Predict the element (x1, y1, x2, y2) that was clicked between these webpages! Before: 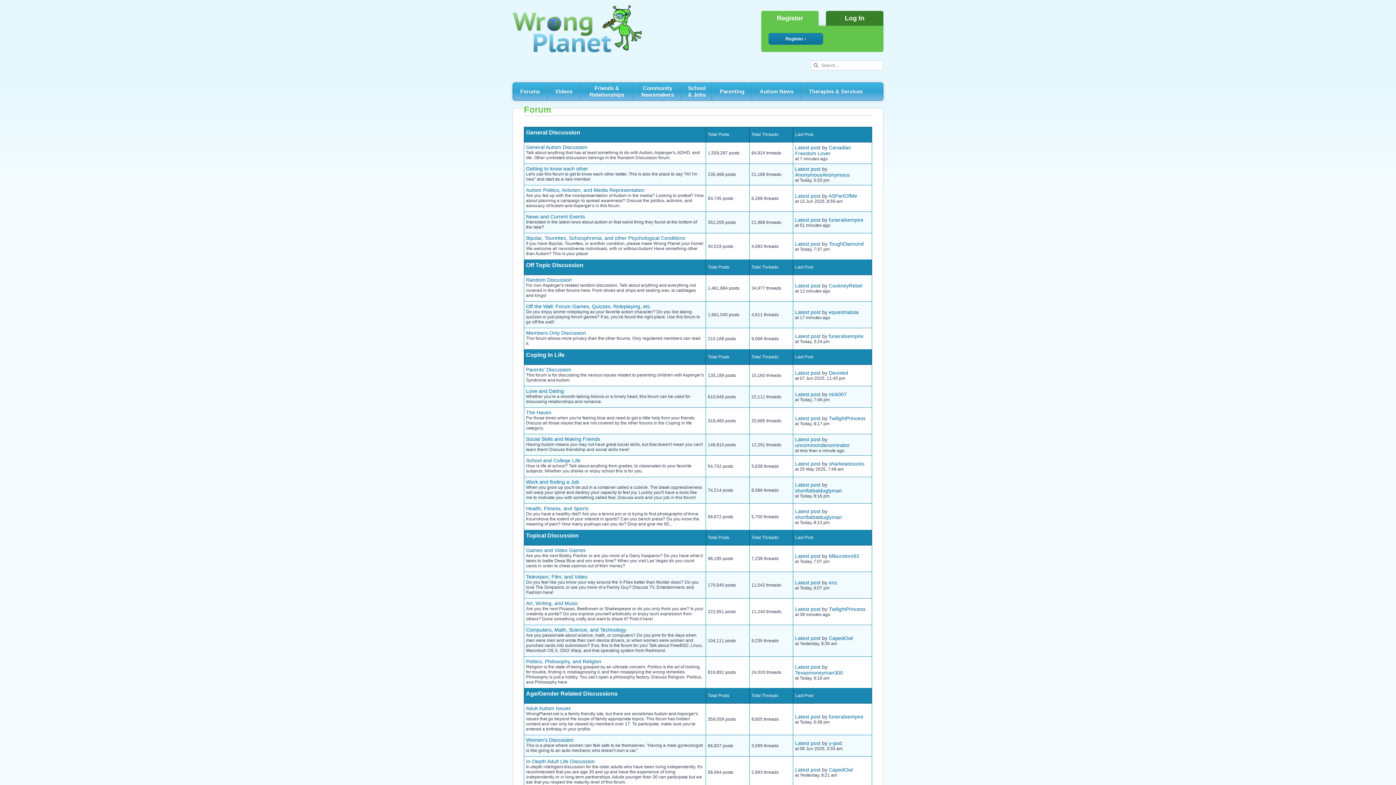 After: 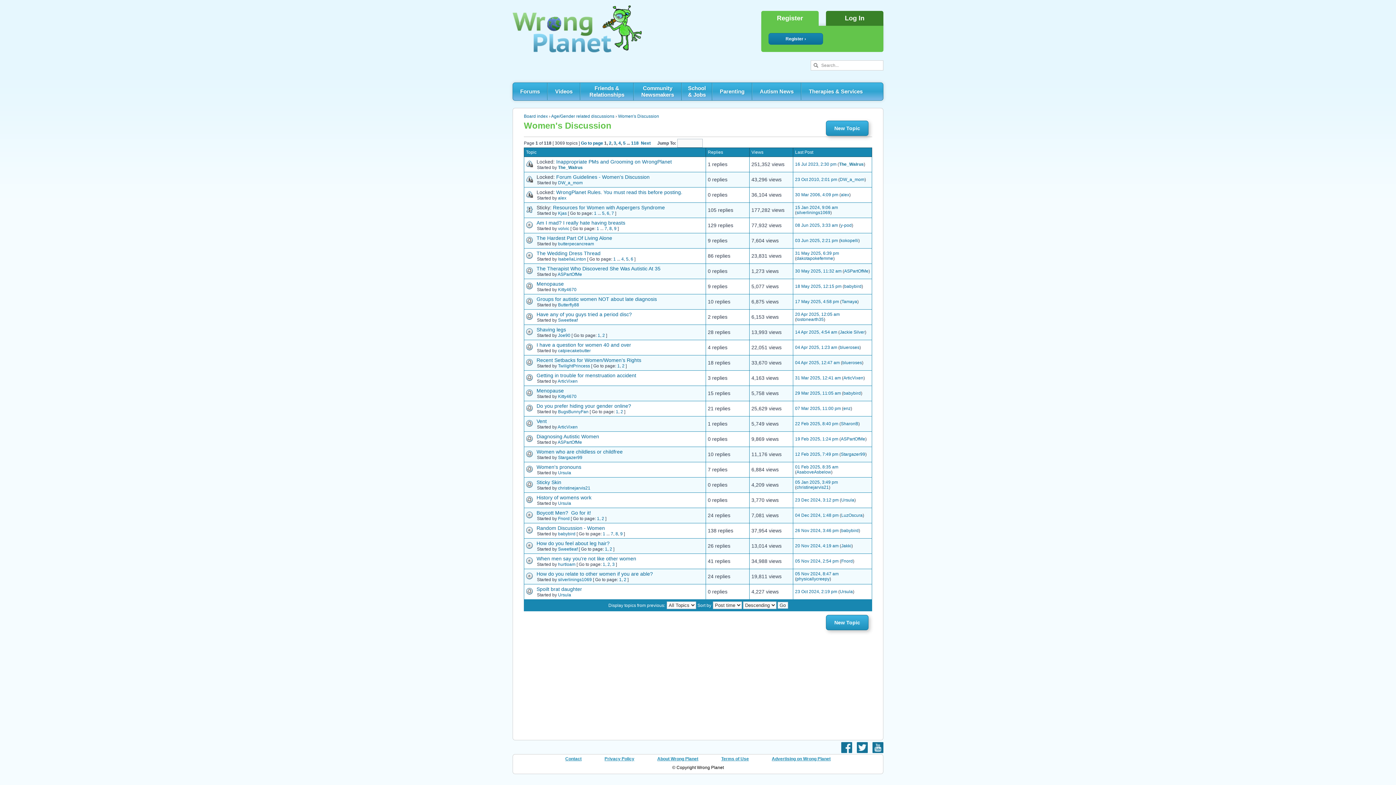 Action: label: Women's Discussion bbox: (526, 737, 573, 743)